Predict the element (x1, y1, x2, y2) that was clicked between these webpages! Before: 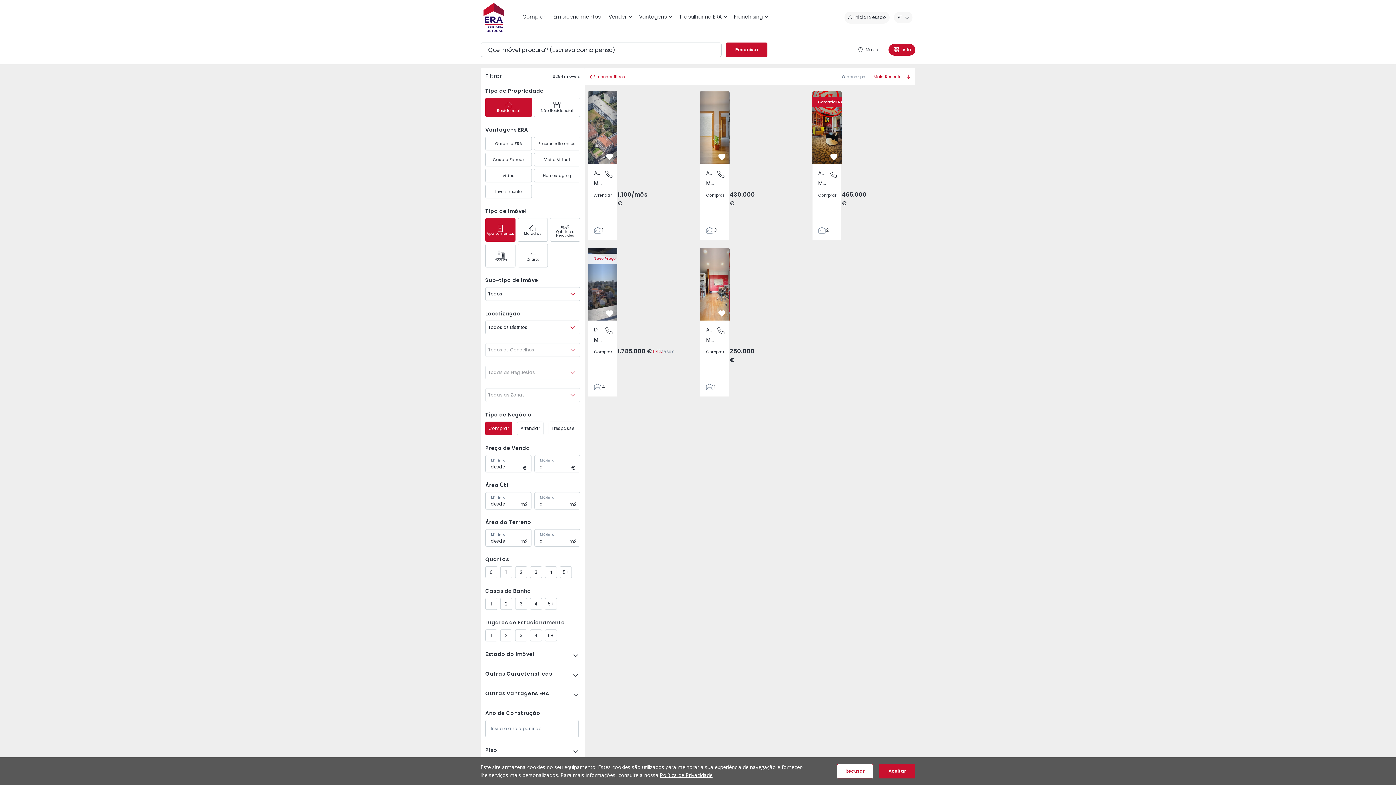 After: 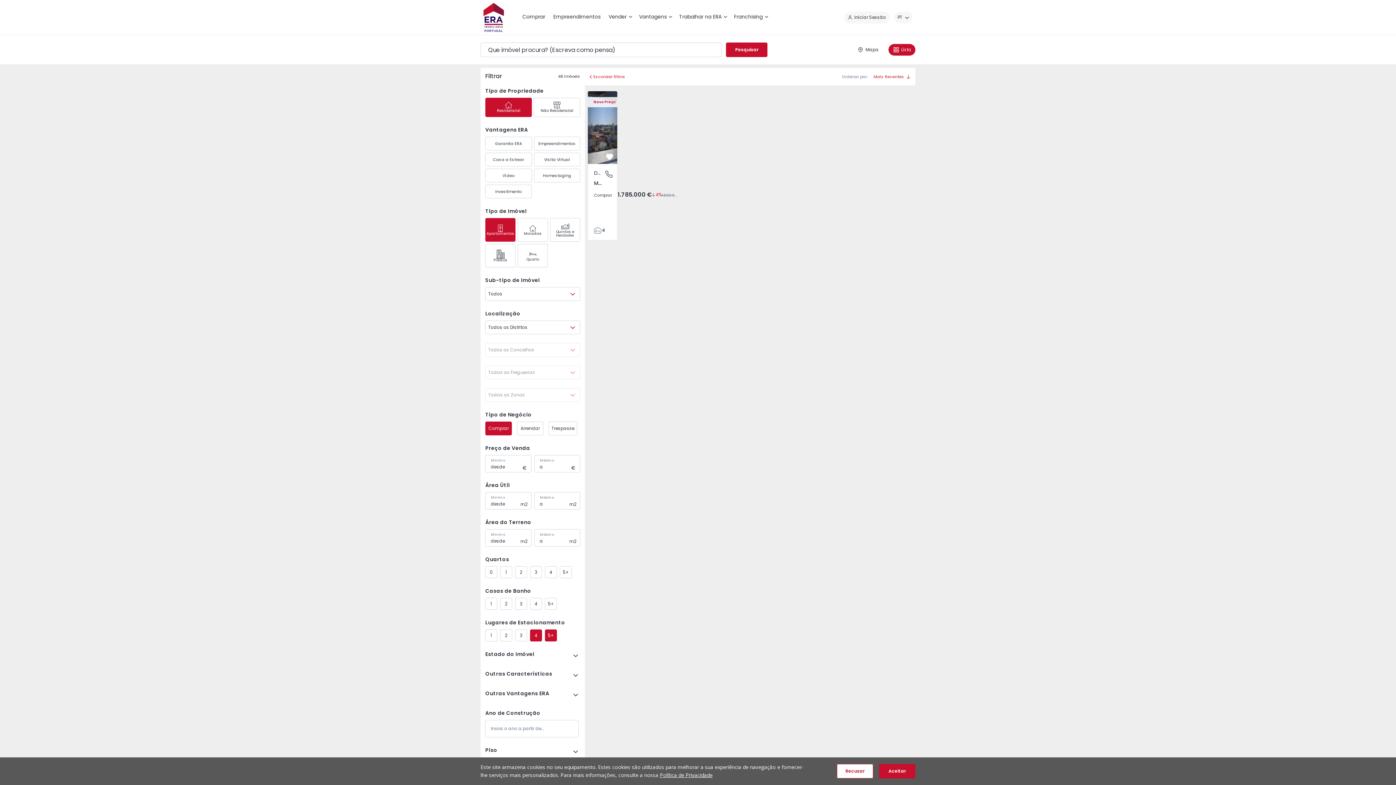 Action: bbox: (530, 629, 542, 641) label: 4